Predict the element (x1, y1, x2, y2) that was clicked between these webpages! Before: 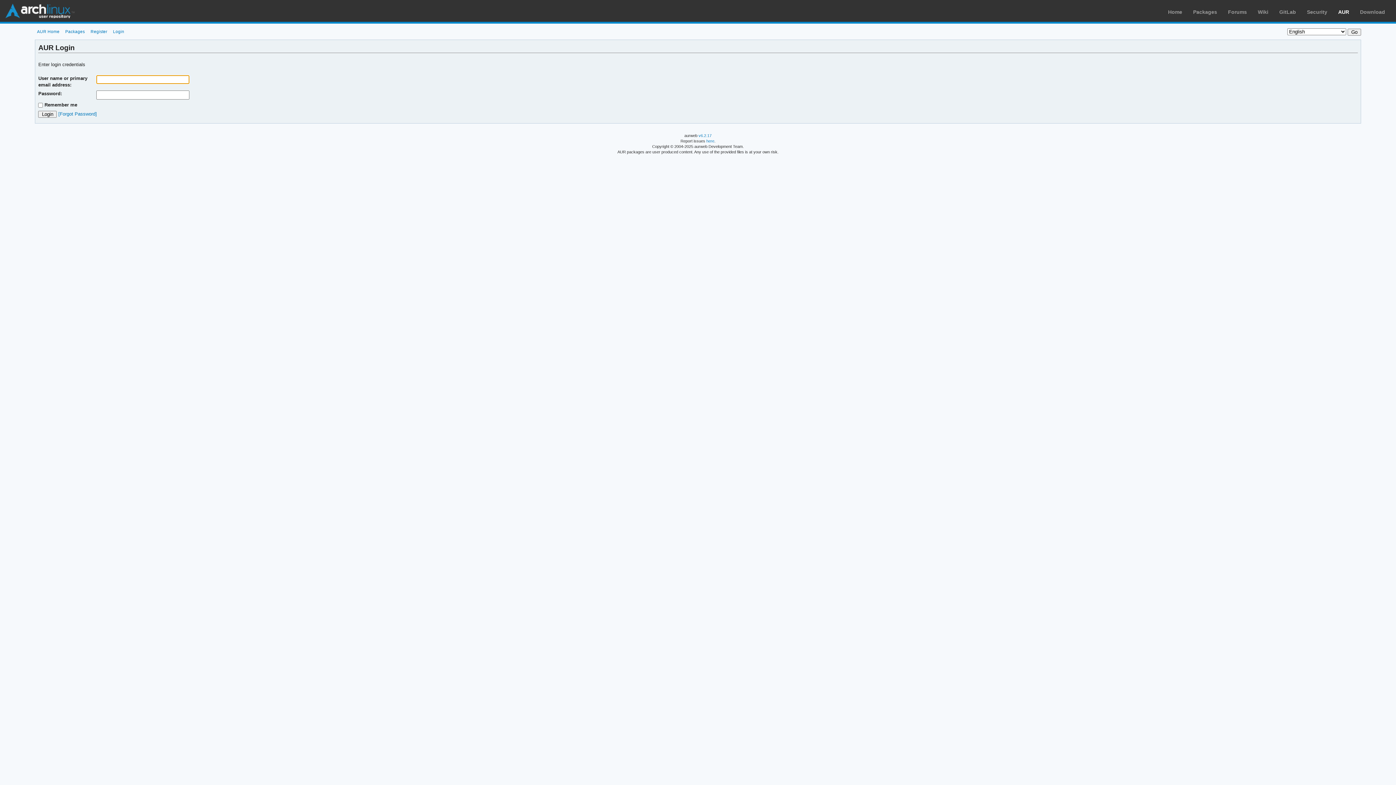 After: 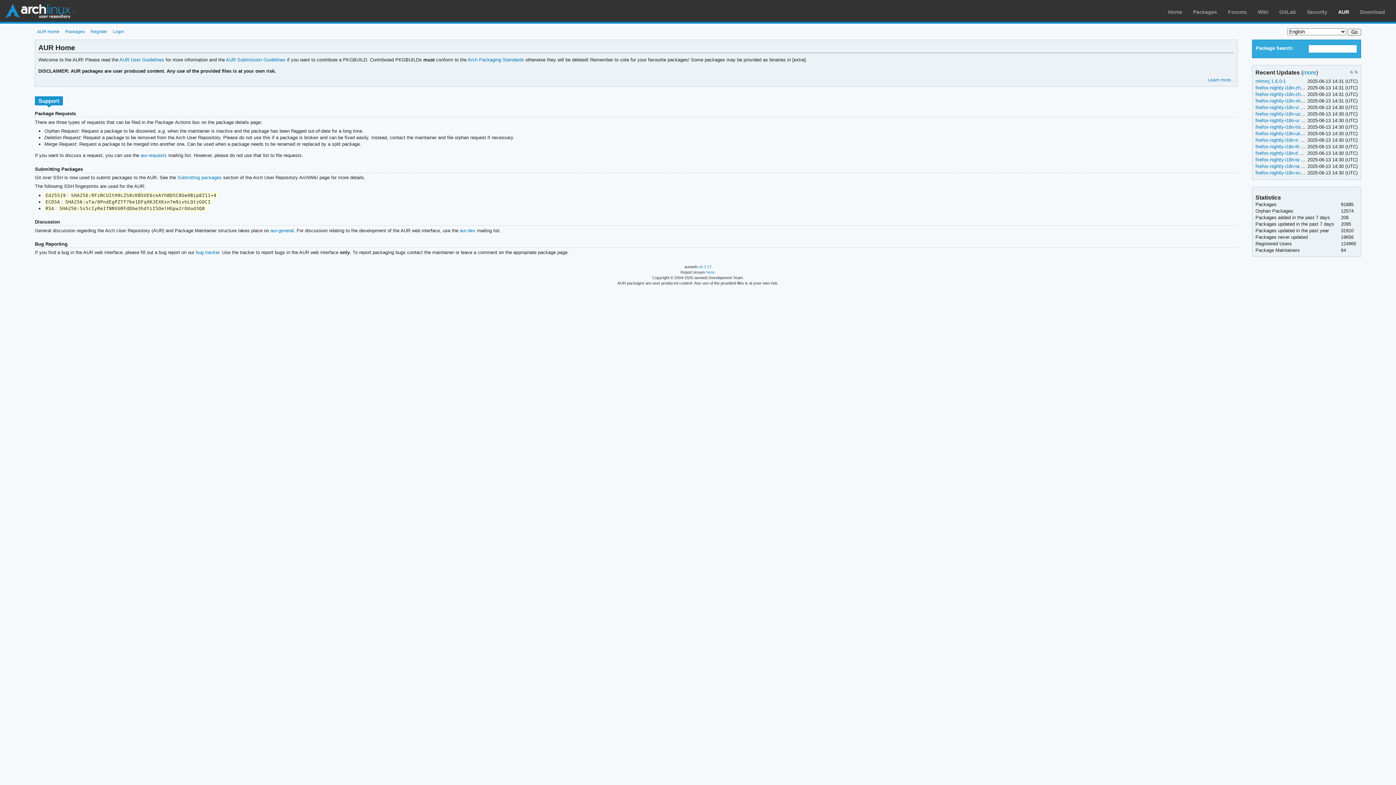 Action: label: AUR bbox: (1338, 9, 1349, 14)